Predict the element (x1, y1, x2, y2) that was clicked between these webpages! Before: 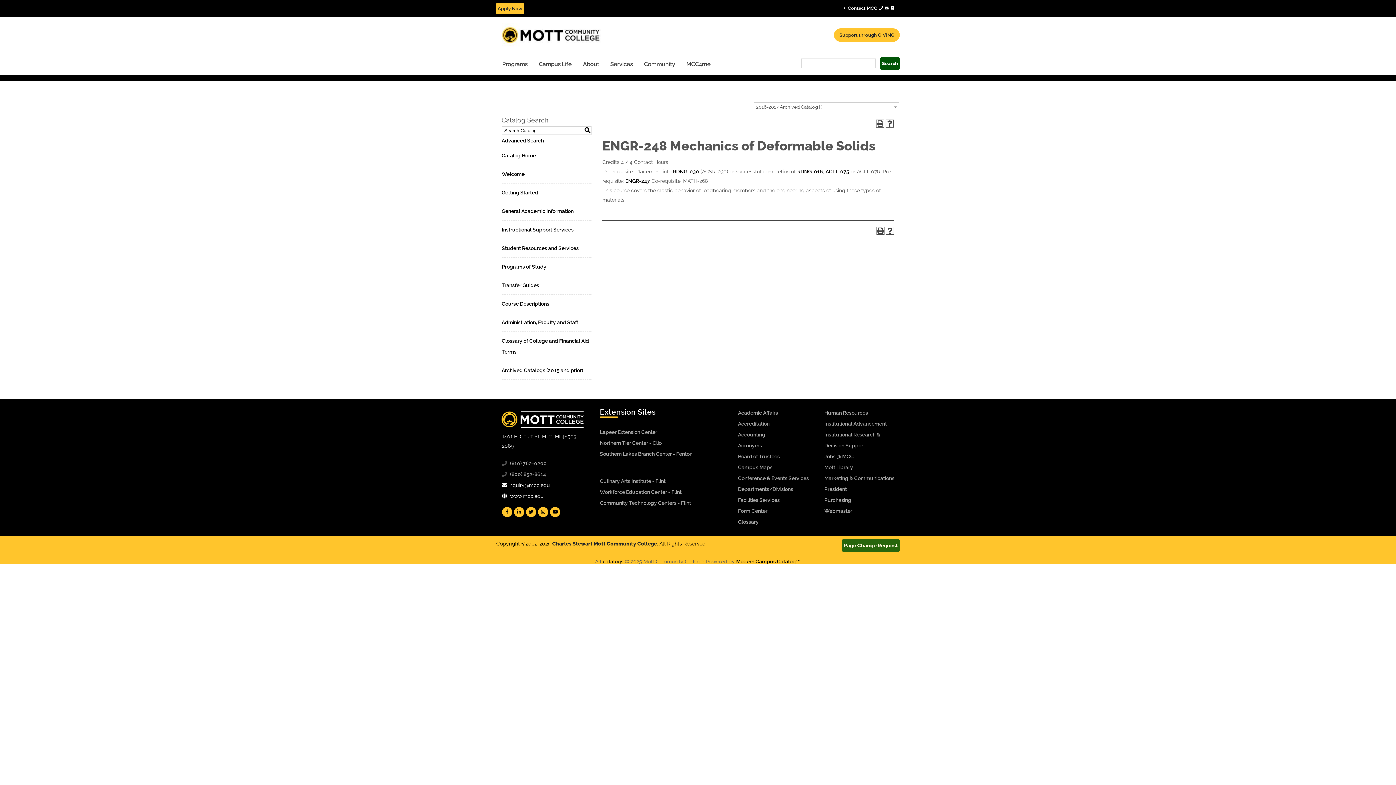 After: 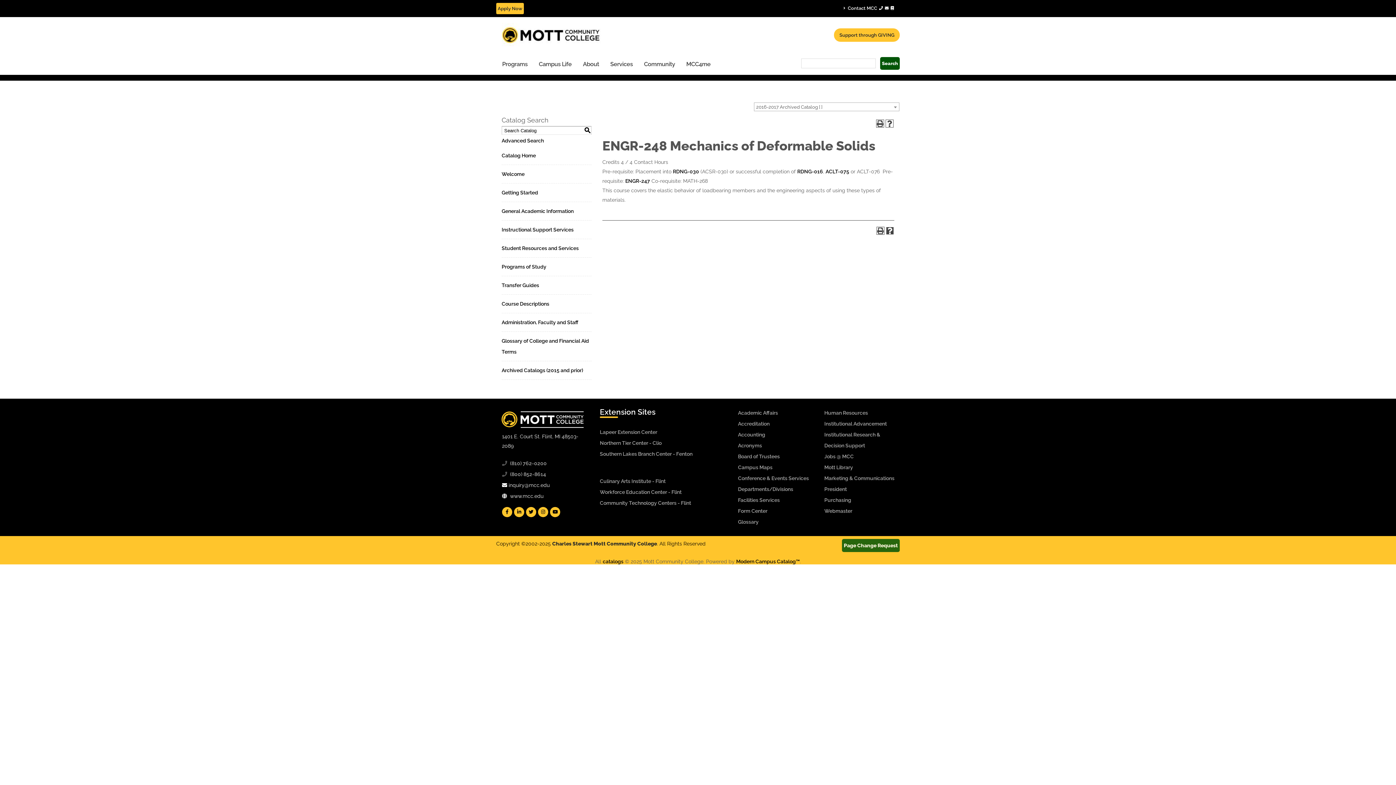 Action: bbox: (886, 226, 894, 234) label: Help (opens a new window)